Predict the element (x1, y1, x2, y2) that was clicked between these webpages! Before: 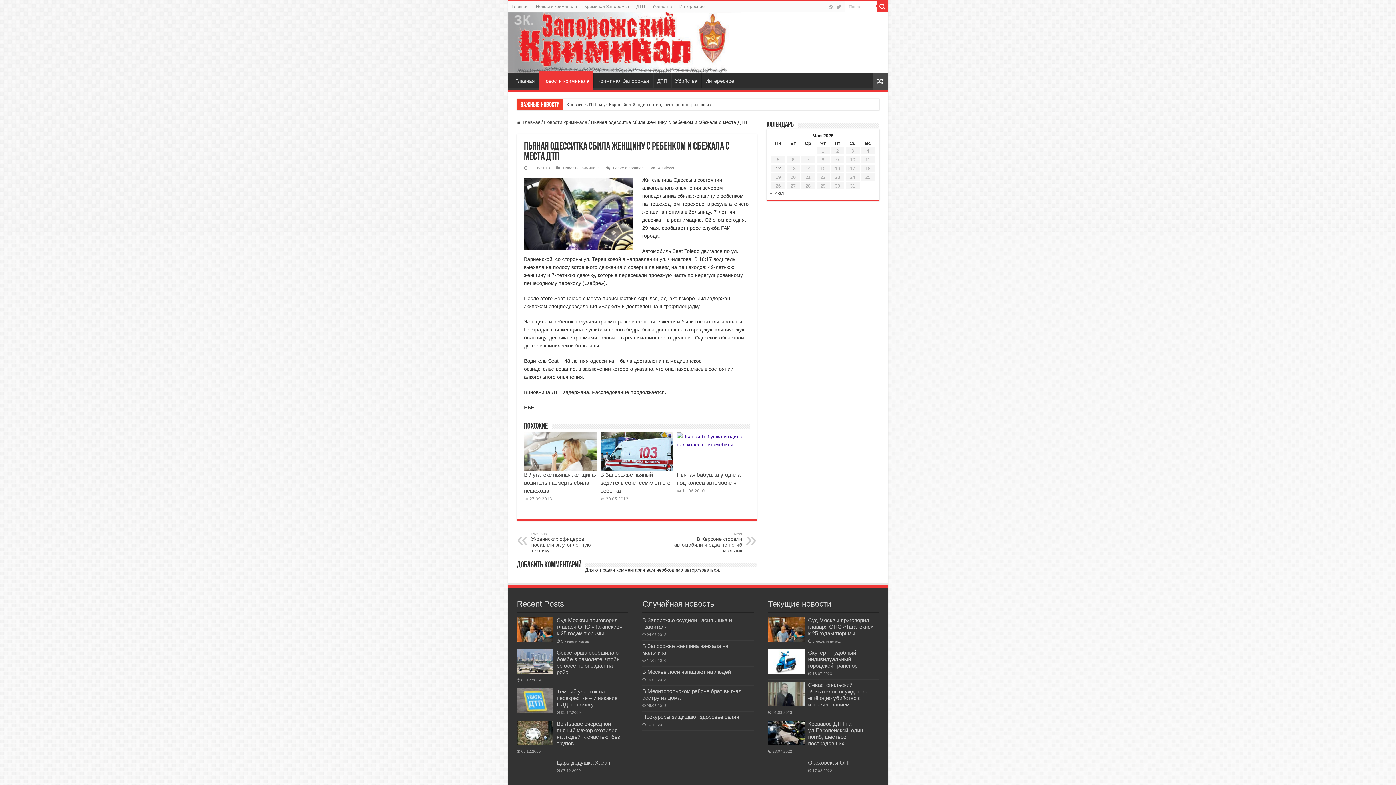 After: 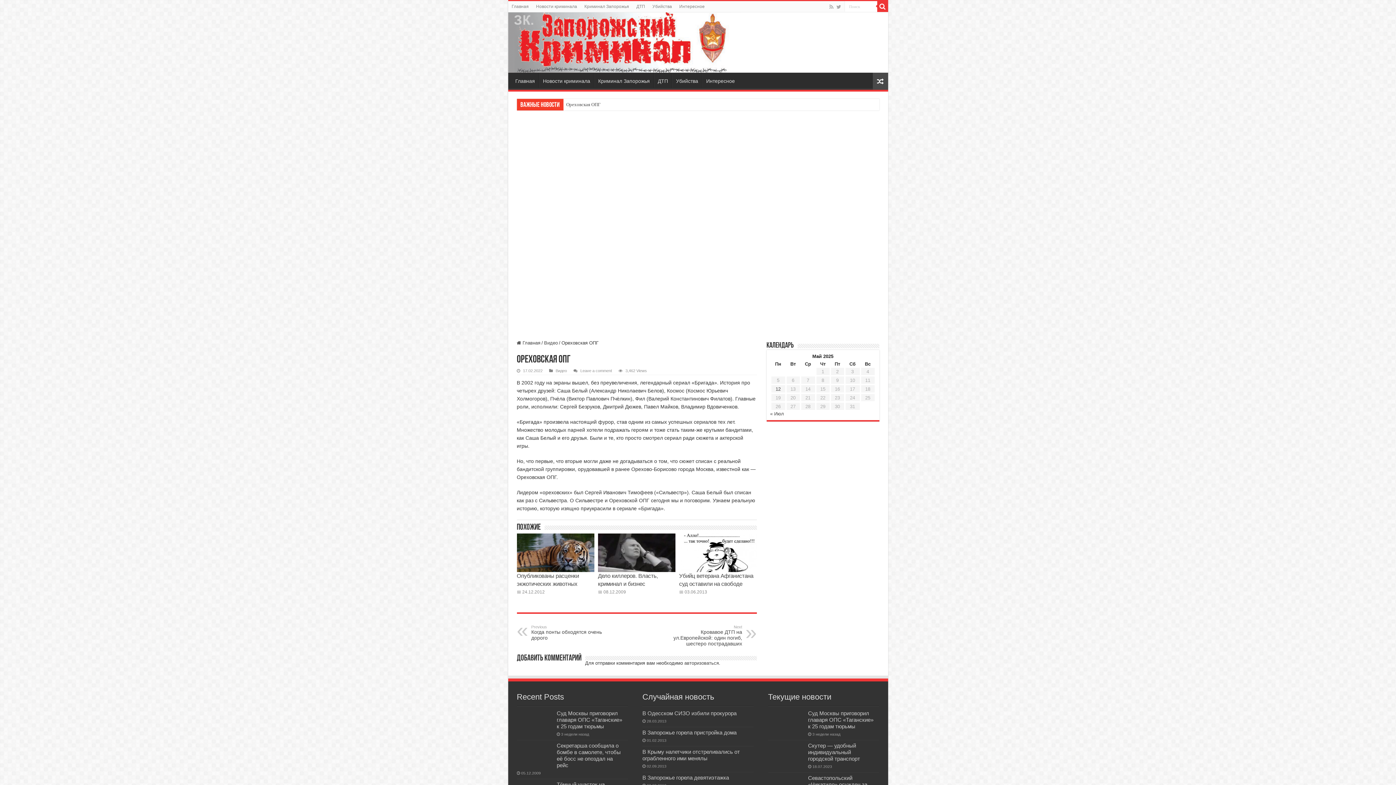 Action: label: Ореховская ОПГ bbox: (808, 760, 851, 766)